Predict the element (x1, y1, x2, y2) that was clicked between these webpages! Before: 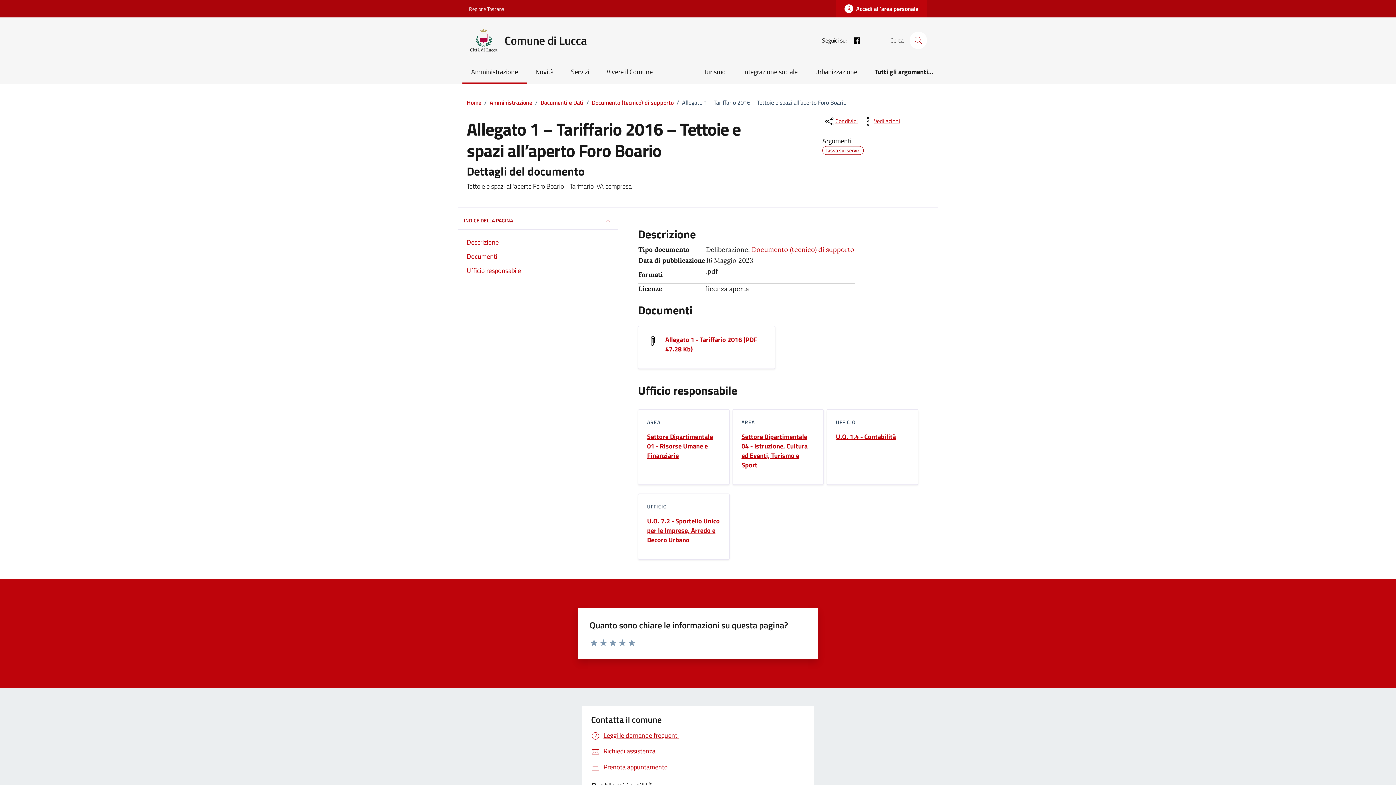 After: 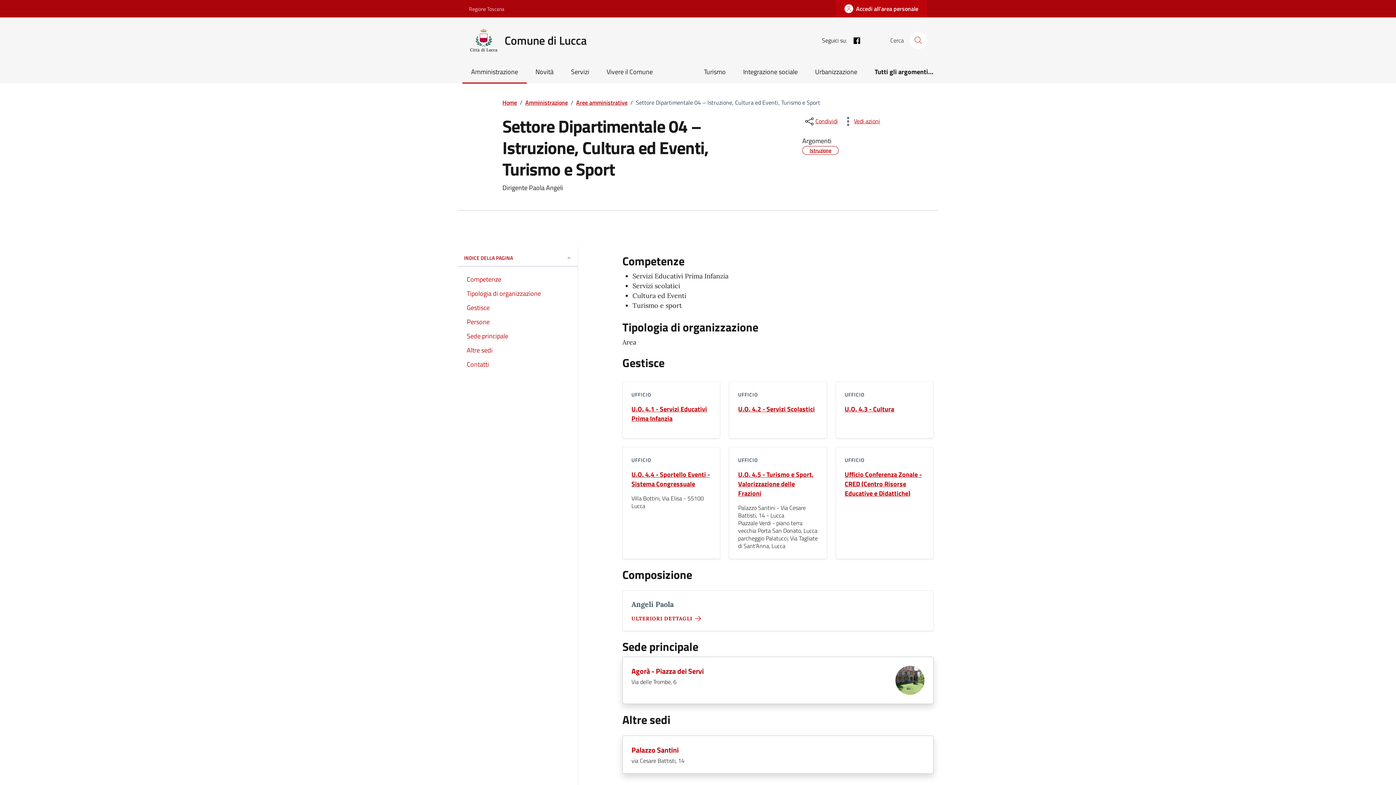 Action: bbox: (741, 432, 815, 470) label: Settore Dipartimentale 04 - Istruzione, Cultura ed Eventi, Turismo e Sport